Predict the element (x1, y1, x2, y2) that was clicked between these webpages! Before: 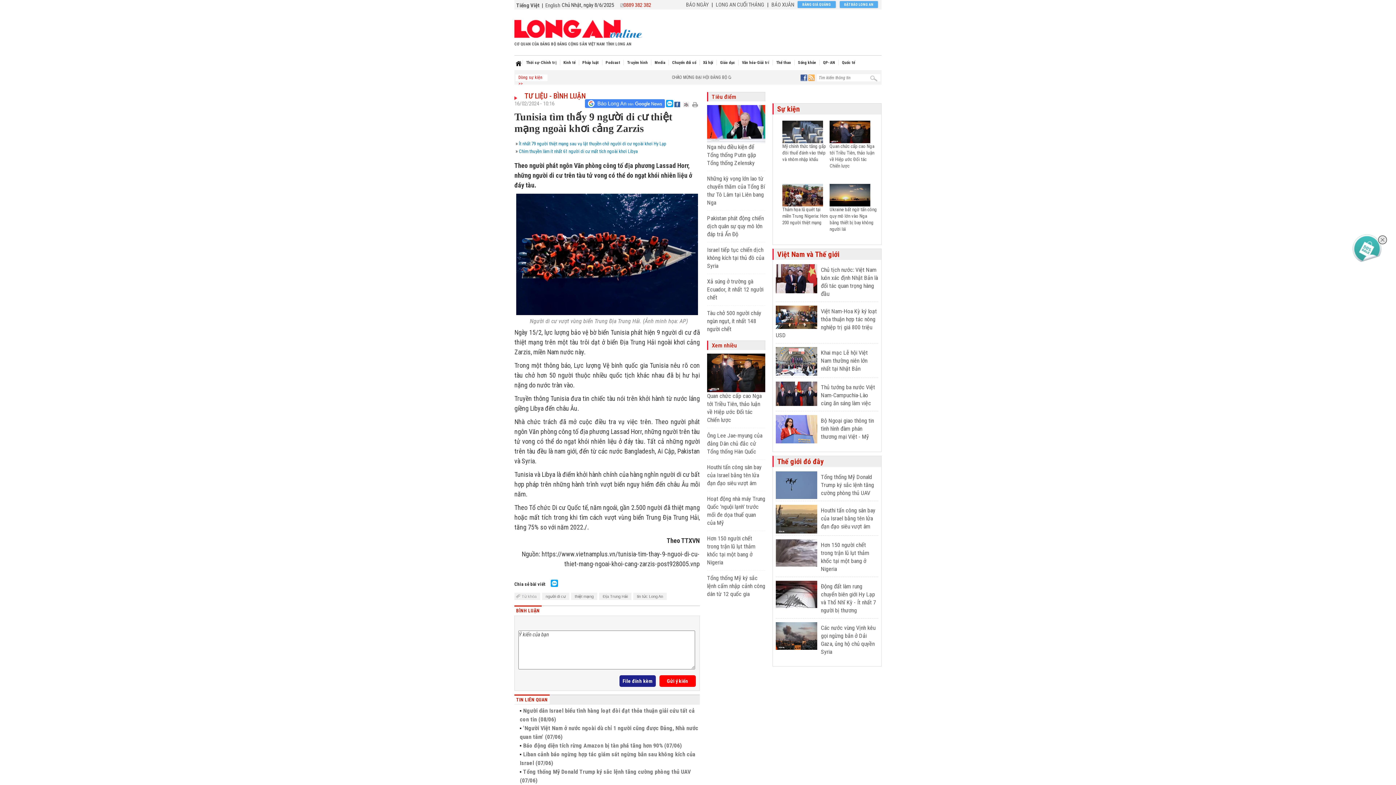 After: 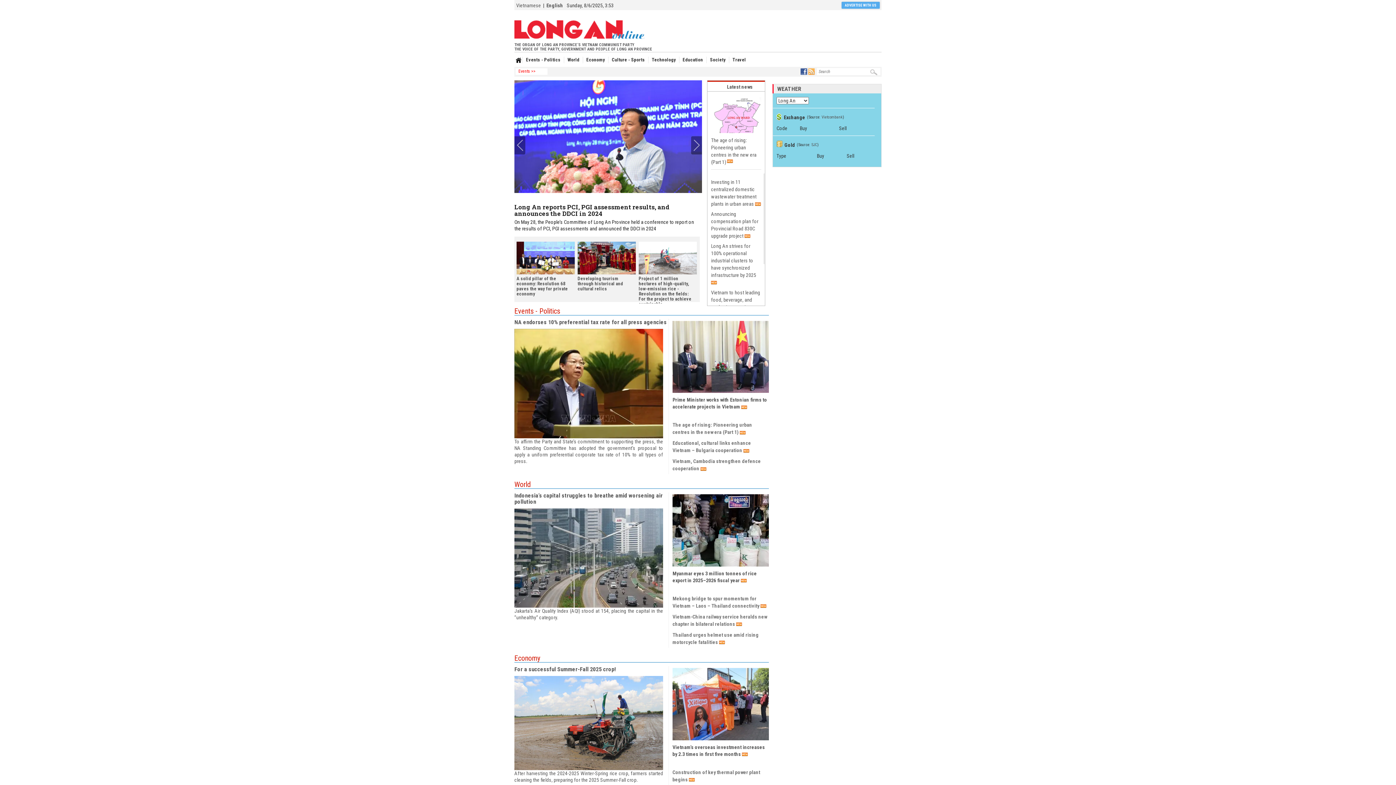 Action: bbox: (545, 2, 560, 8) label: English